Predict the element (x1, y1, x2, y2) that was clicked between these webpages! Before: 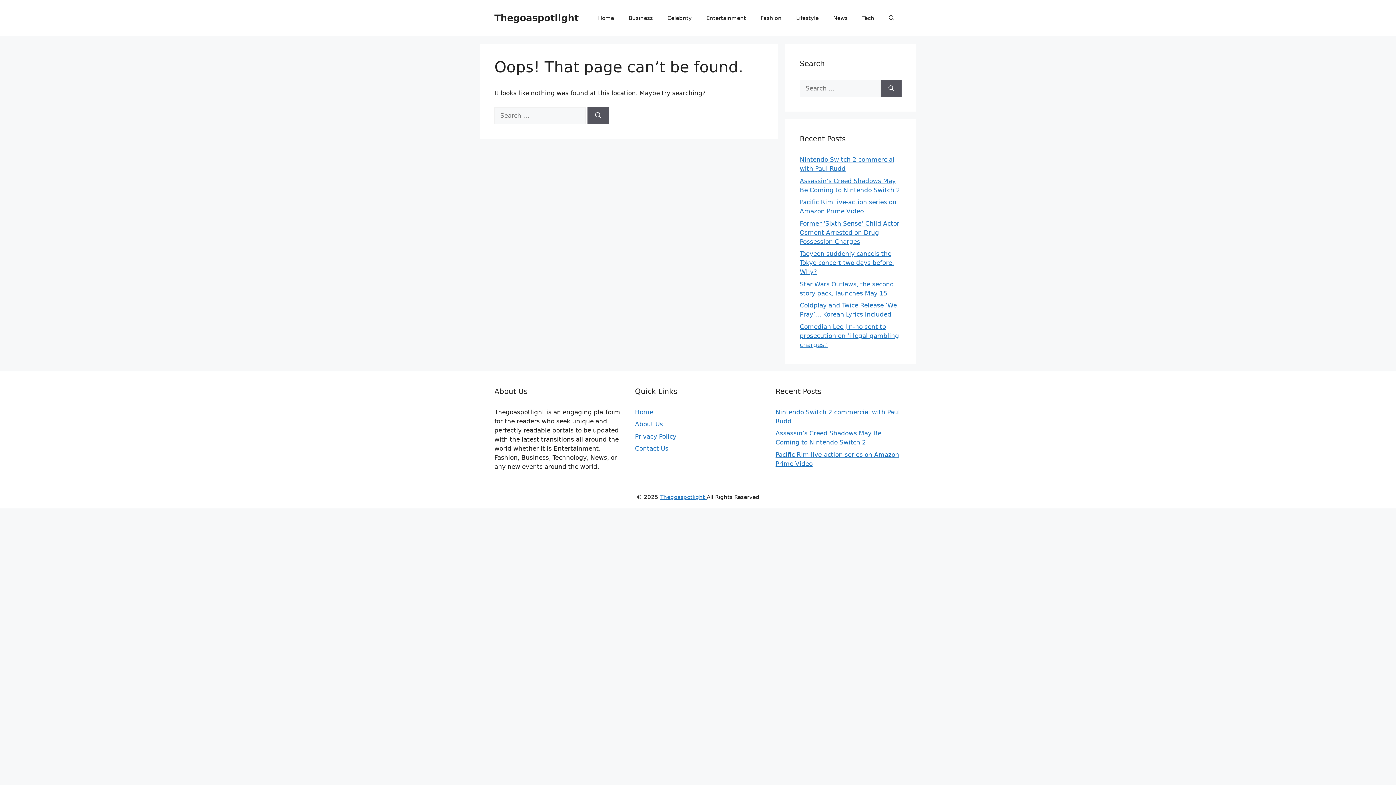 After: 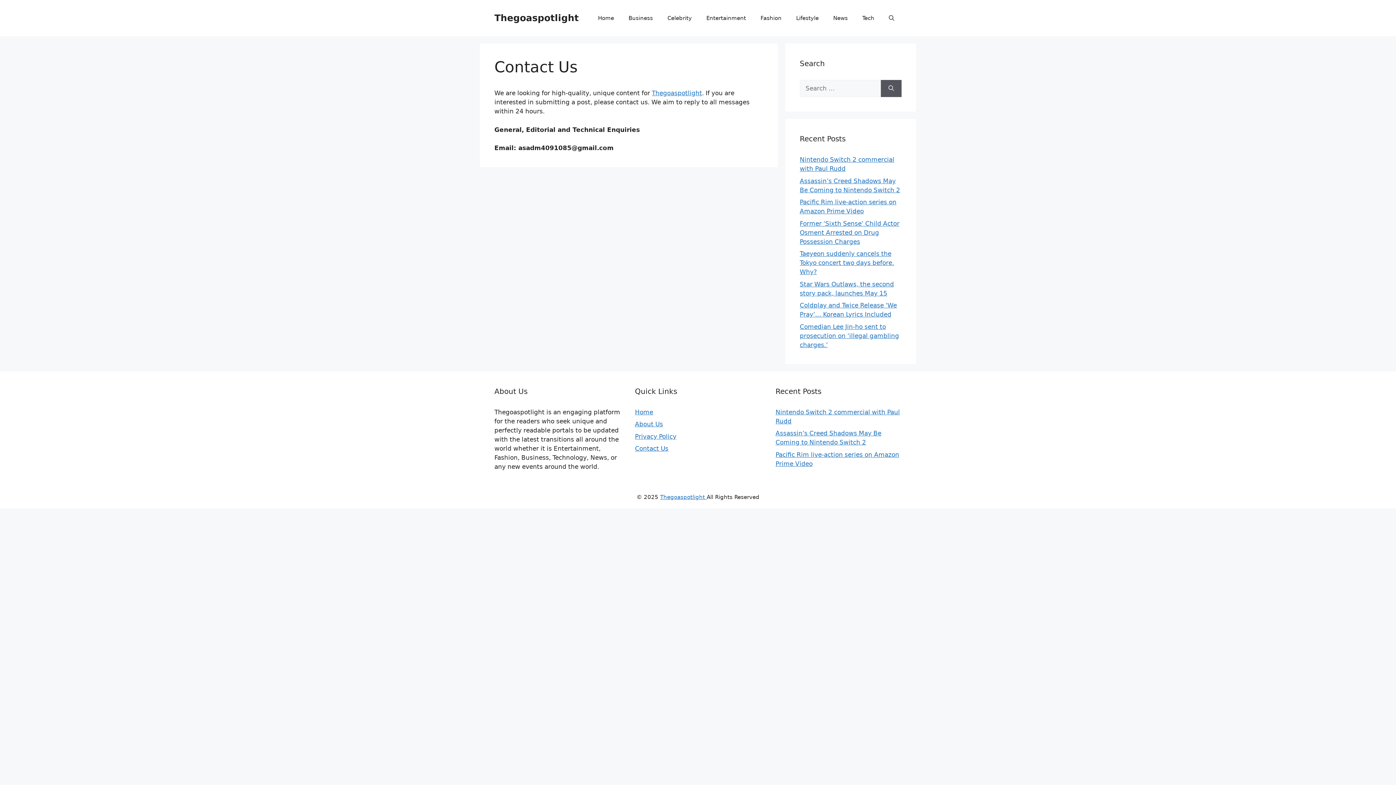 Action: bbox: (635, 445, 668, 452) label: Contact Us